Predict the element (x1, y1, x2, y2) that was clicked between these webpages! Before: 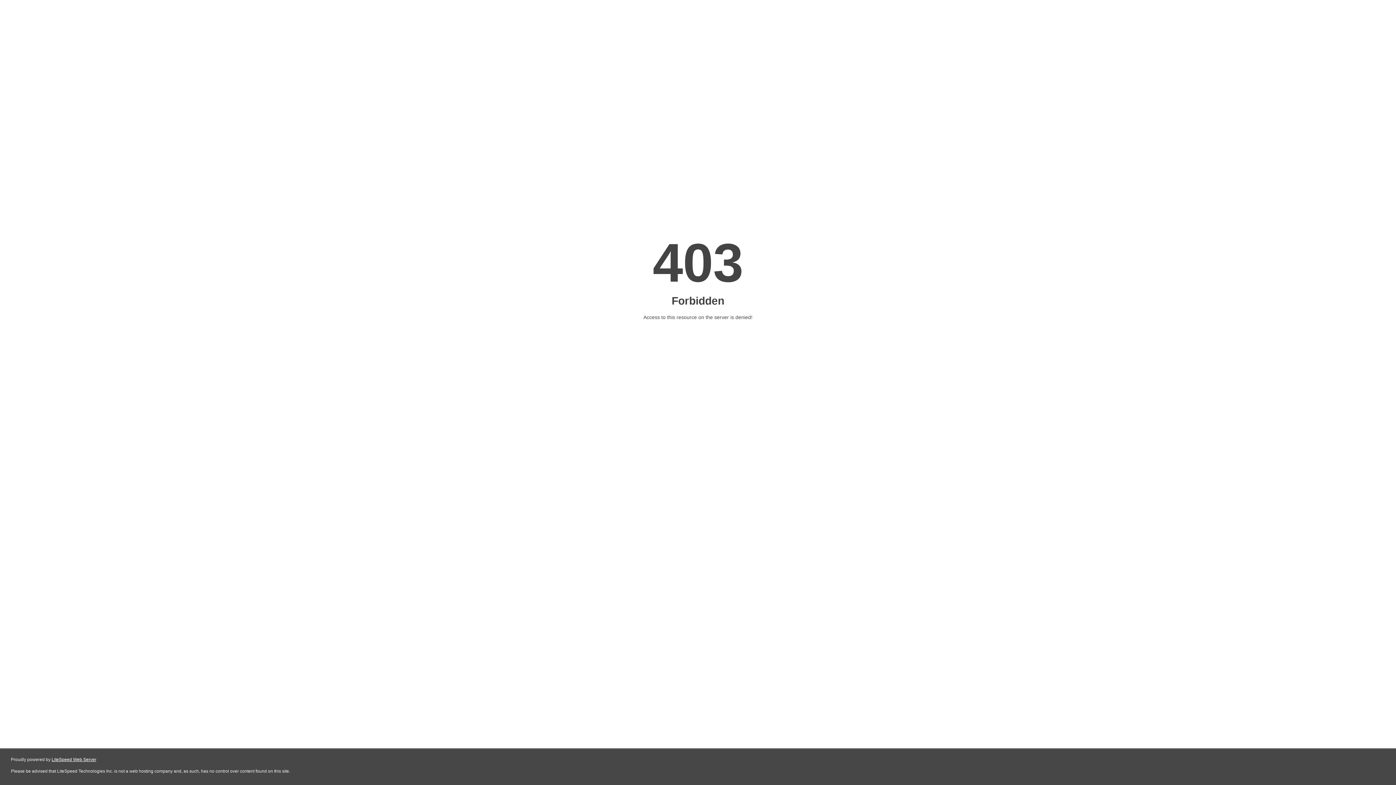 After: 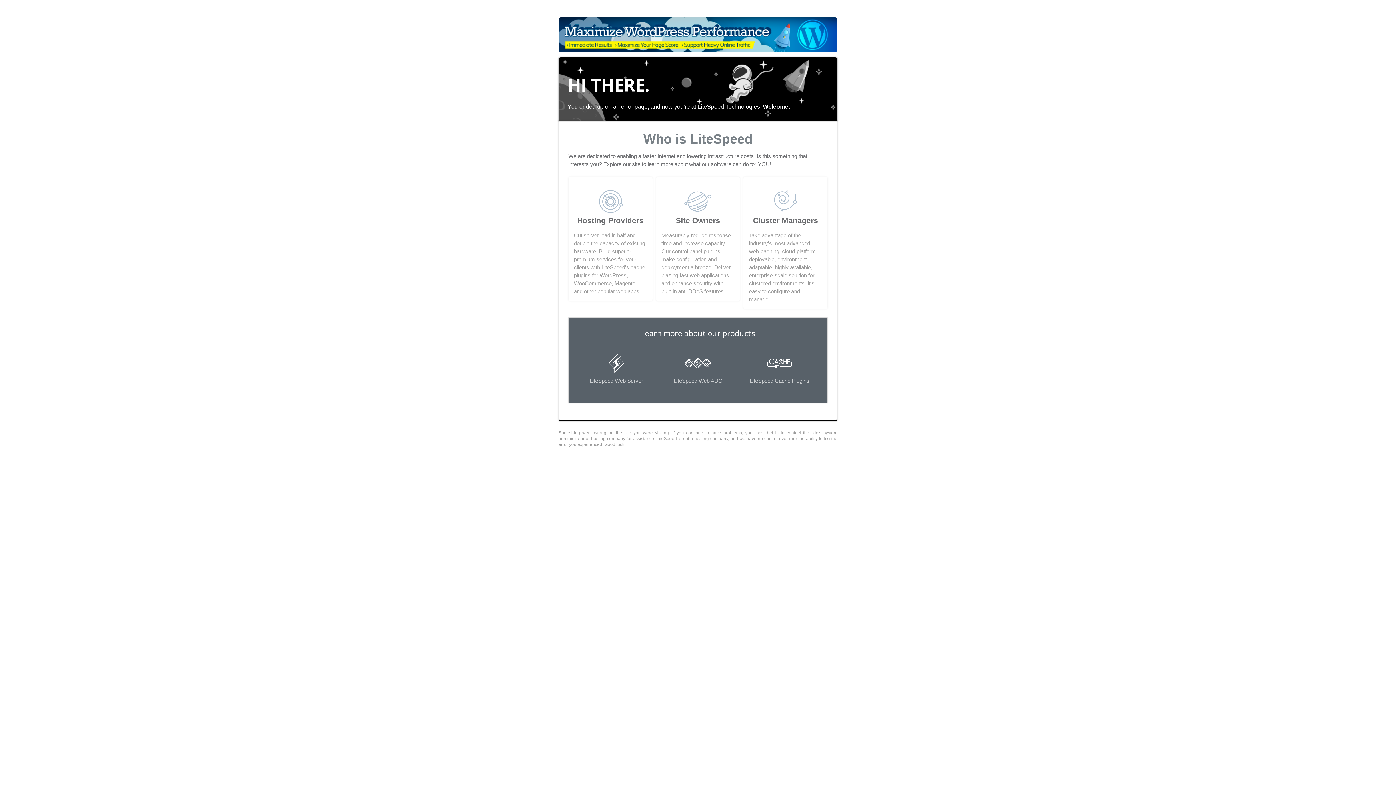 Action: bbox: (51, 757, 96, 762) label: LiteSpeed Web Server